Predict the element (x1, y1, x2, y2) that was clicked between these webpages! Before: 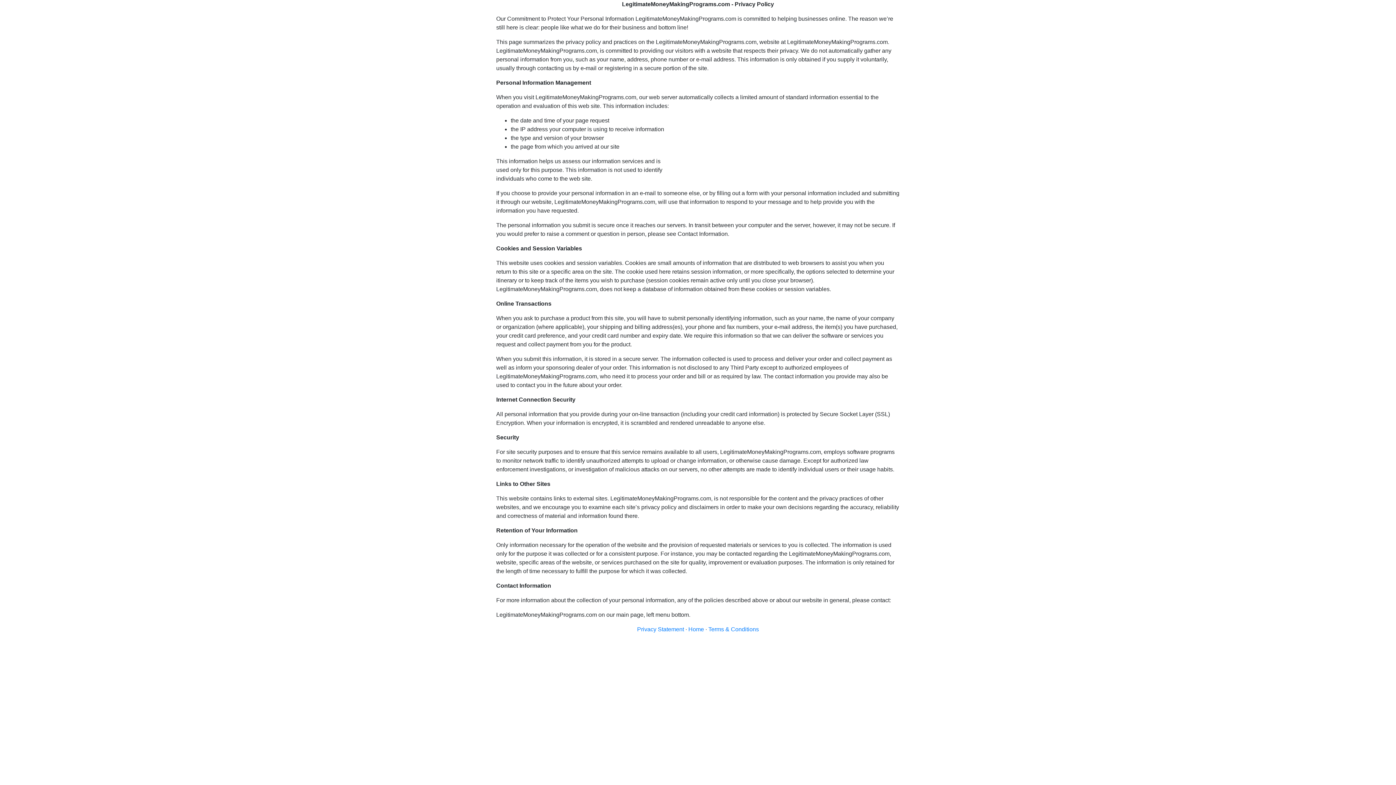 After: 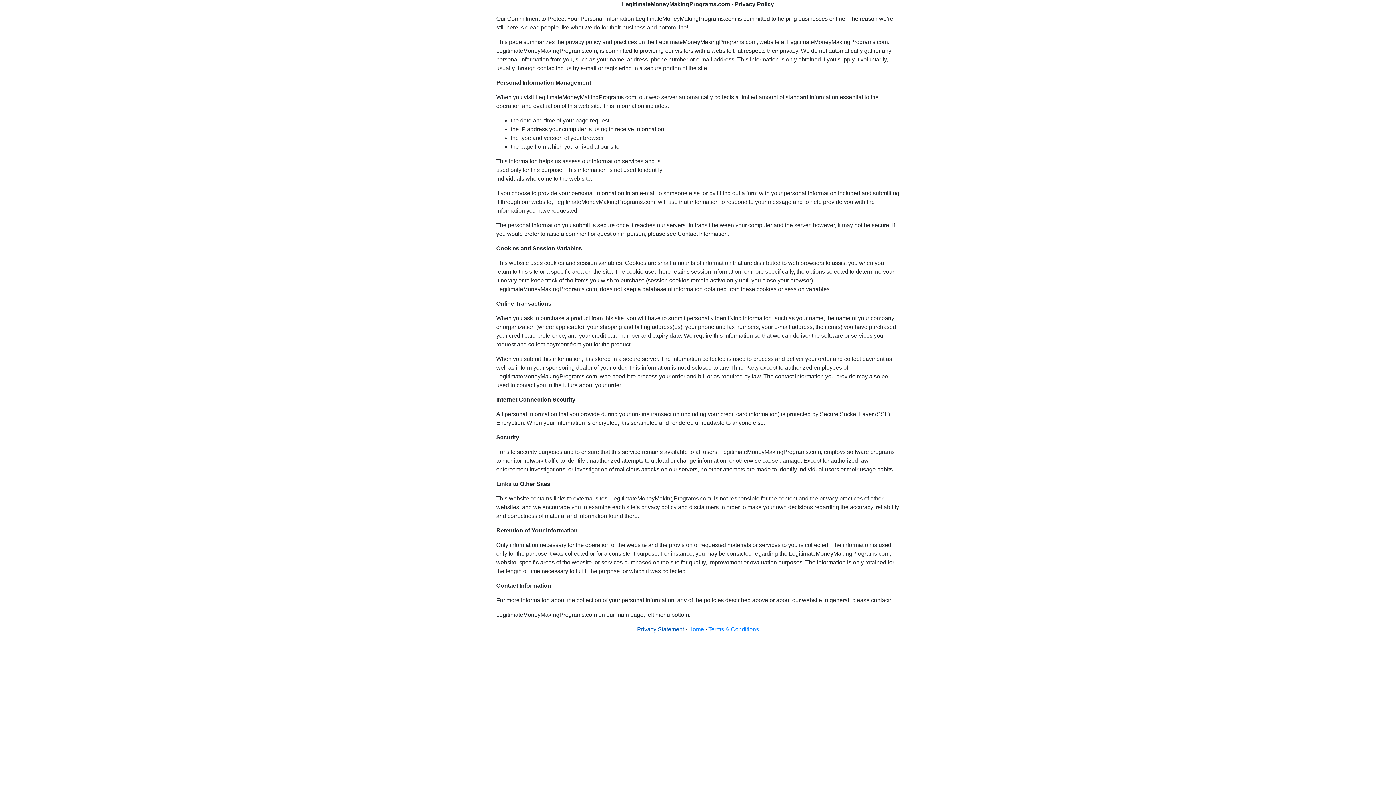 Action: bbox: (637, 626, 684, 632) label: Privacy Statement